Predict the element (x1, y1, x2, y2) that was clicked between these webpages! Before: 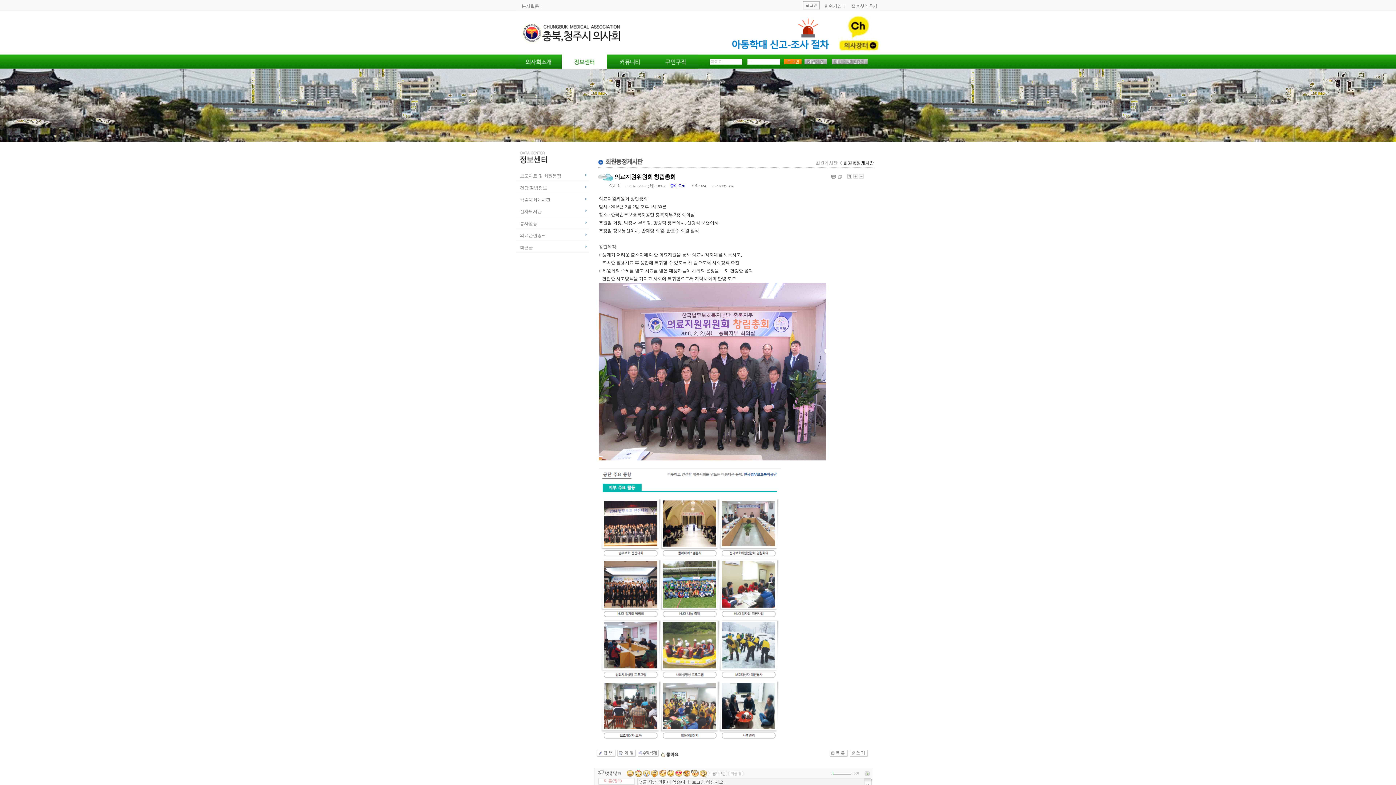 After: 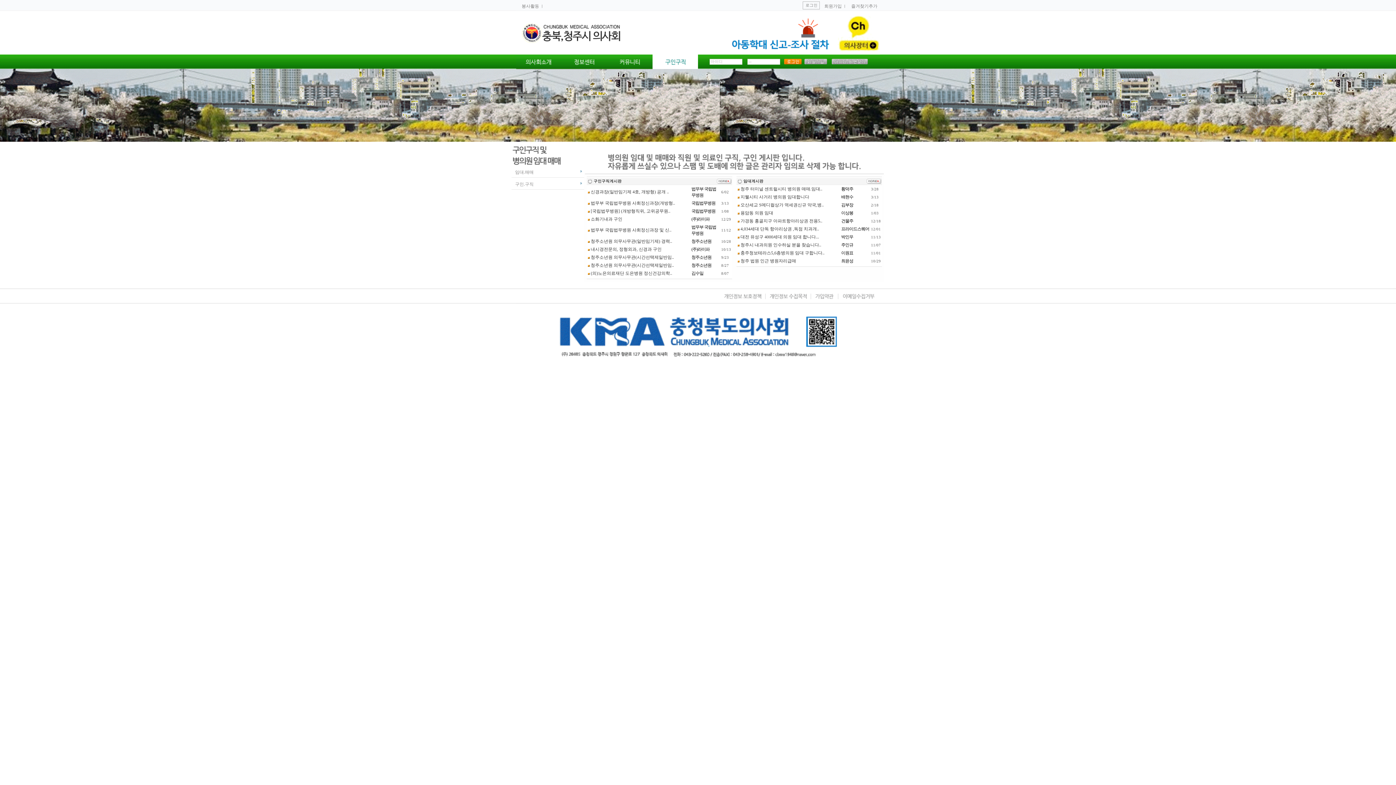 Action: bbox: (652, 65, 698, 70)